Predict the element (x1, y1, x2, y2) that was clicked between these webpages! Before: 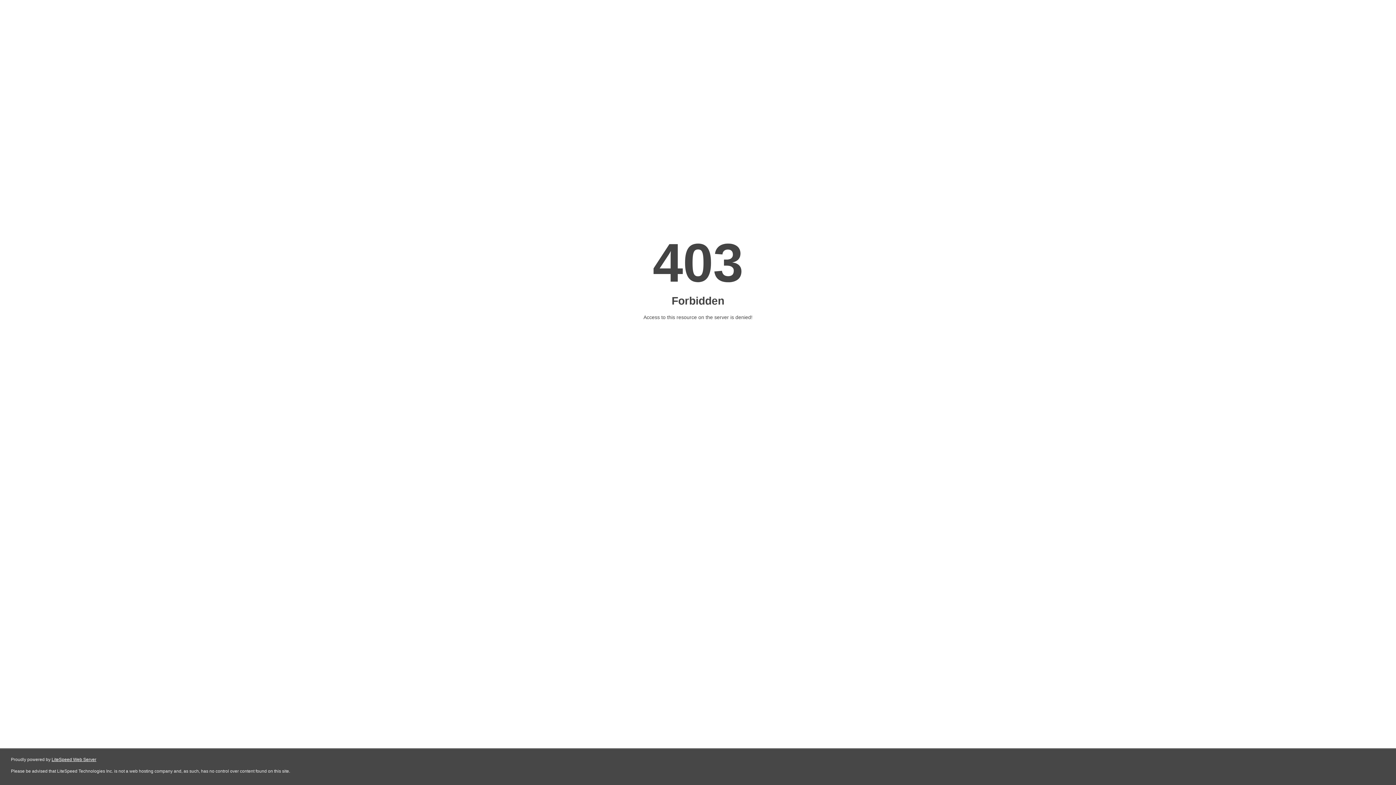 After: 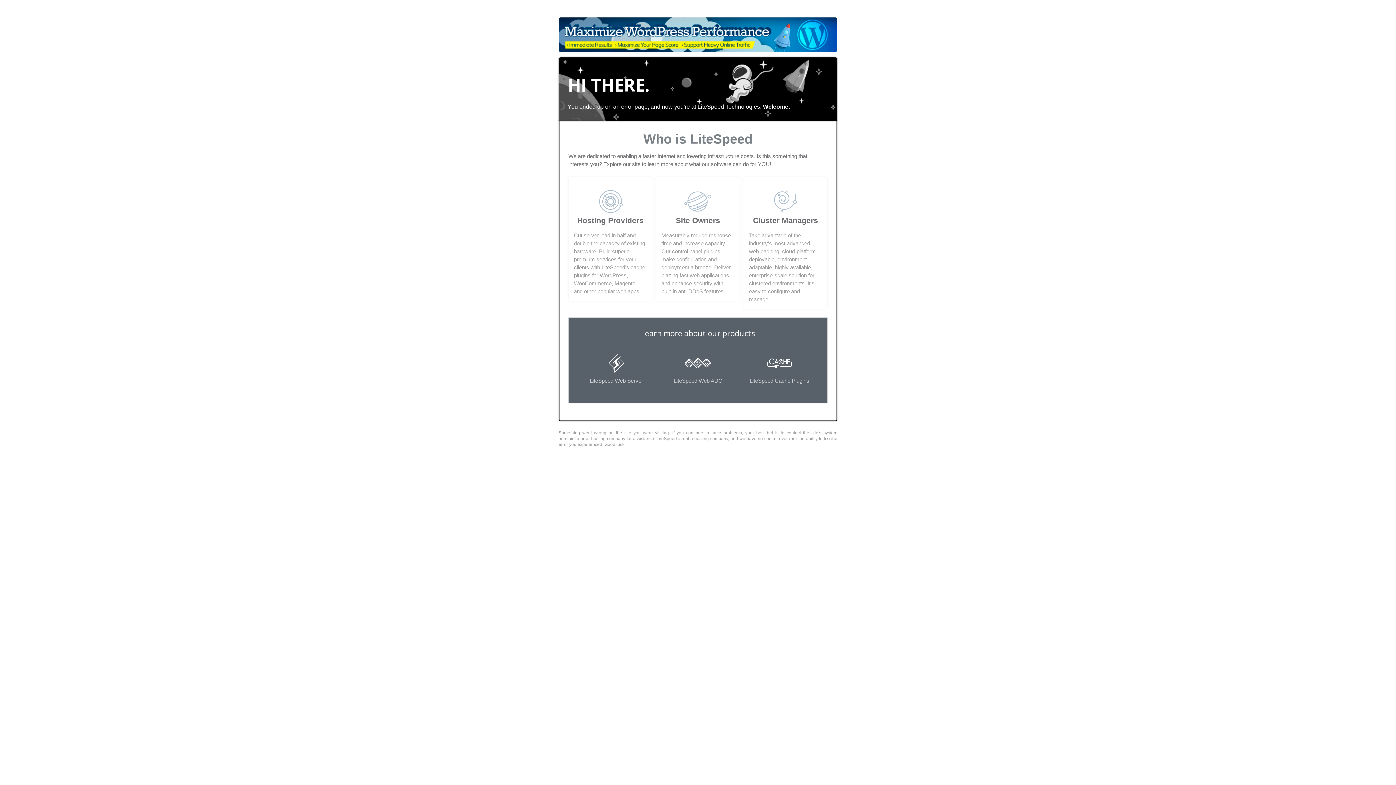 Action: bbox: (51, 757, 96, 762) label: LiteSpeed Web Server